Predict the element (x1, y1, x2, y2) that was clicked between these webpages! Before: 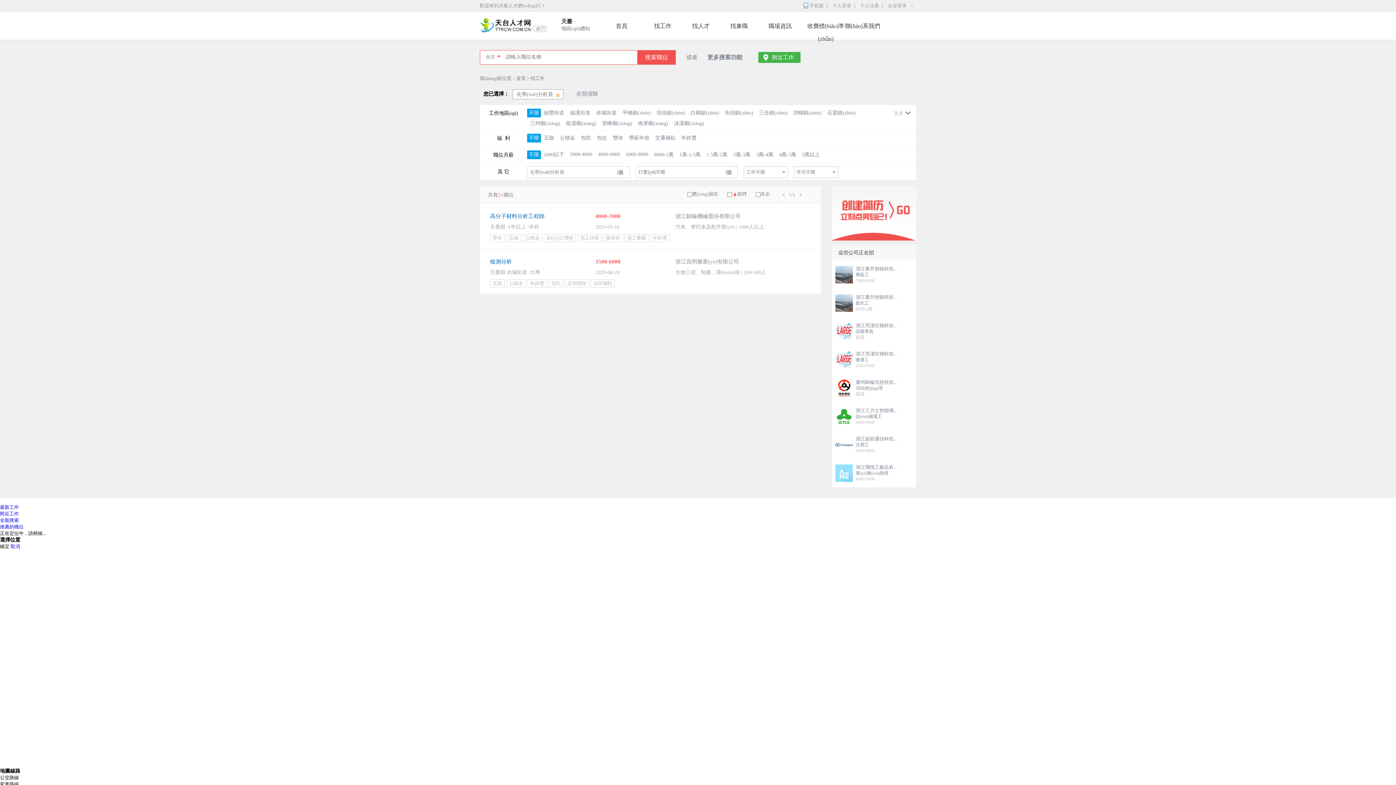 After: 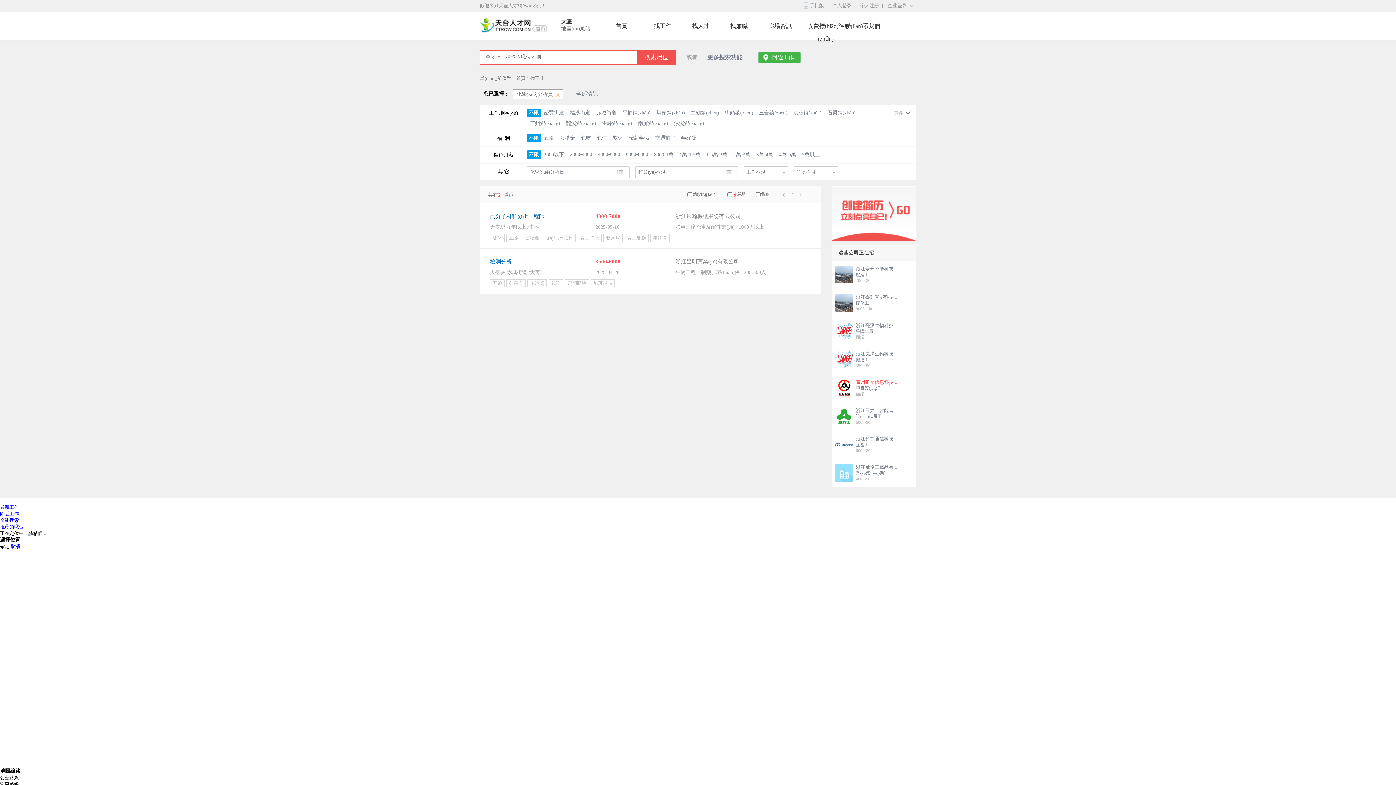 Action: bbox: (856, 379, 897, 385) label: 臺州銀輪信息科技...